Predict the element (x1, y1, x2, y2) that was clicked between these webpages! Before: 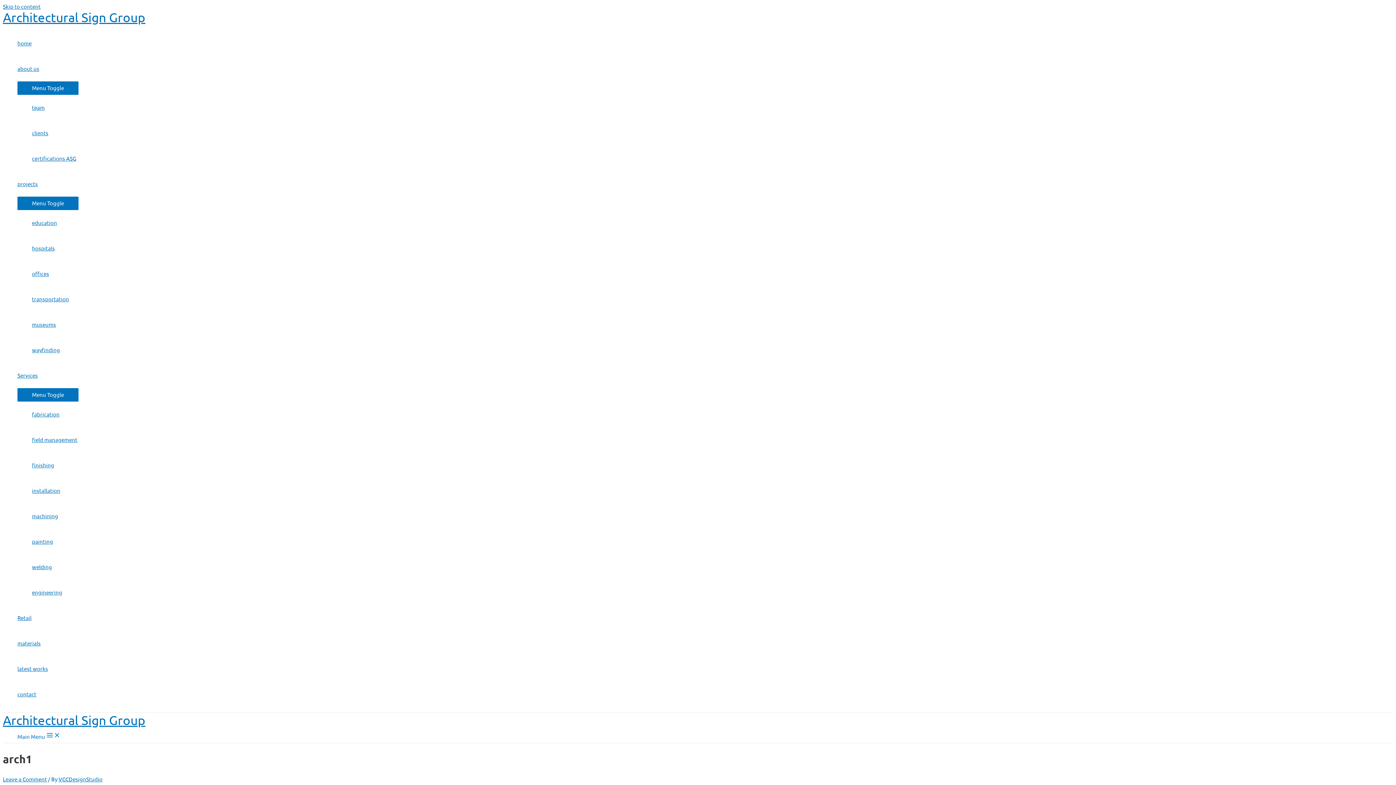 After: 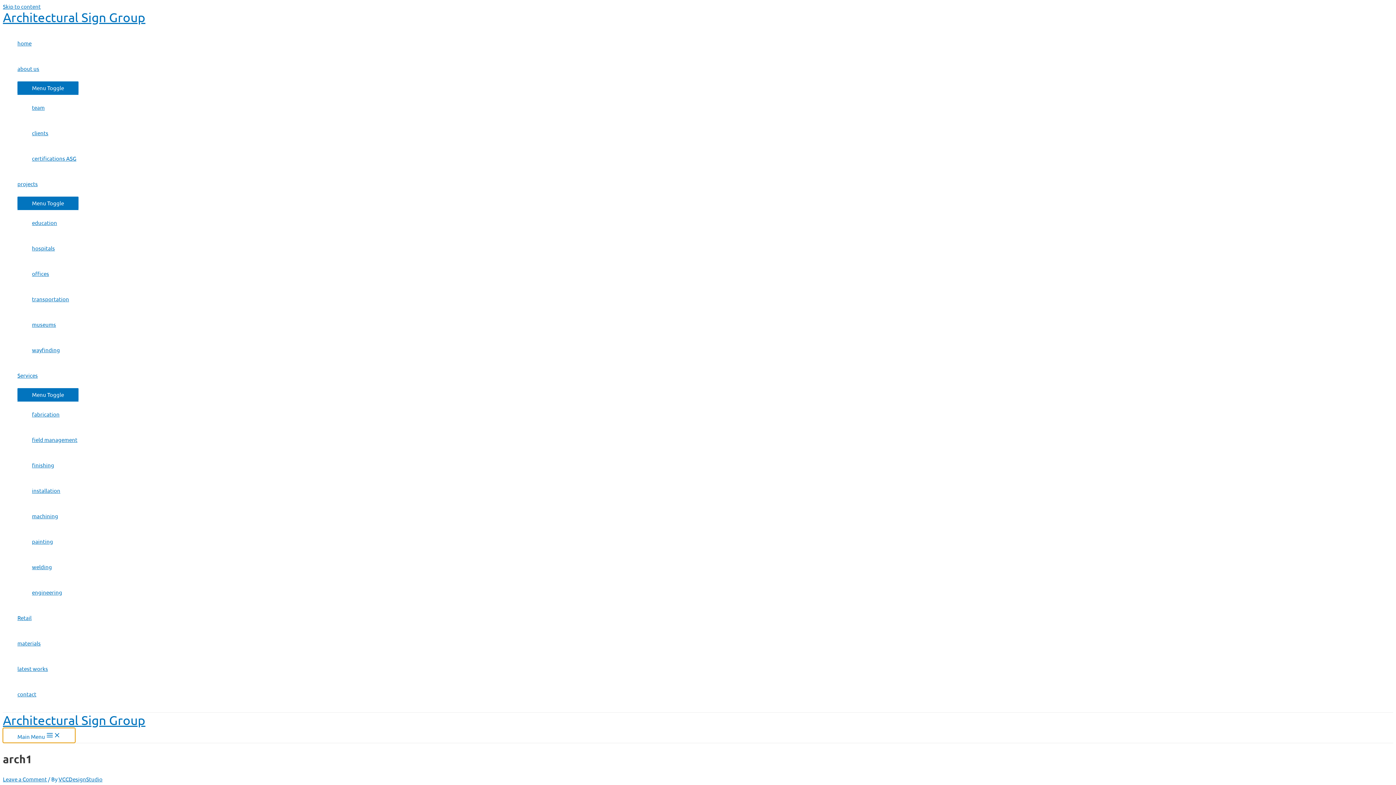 Action: bbox: (2, 728, 75, 743) label: Main Menu 